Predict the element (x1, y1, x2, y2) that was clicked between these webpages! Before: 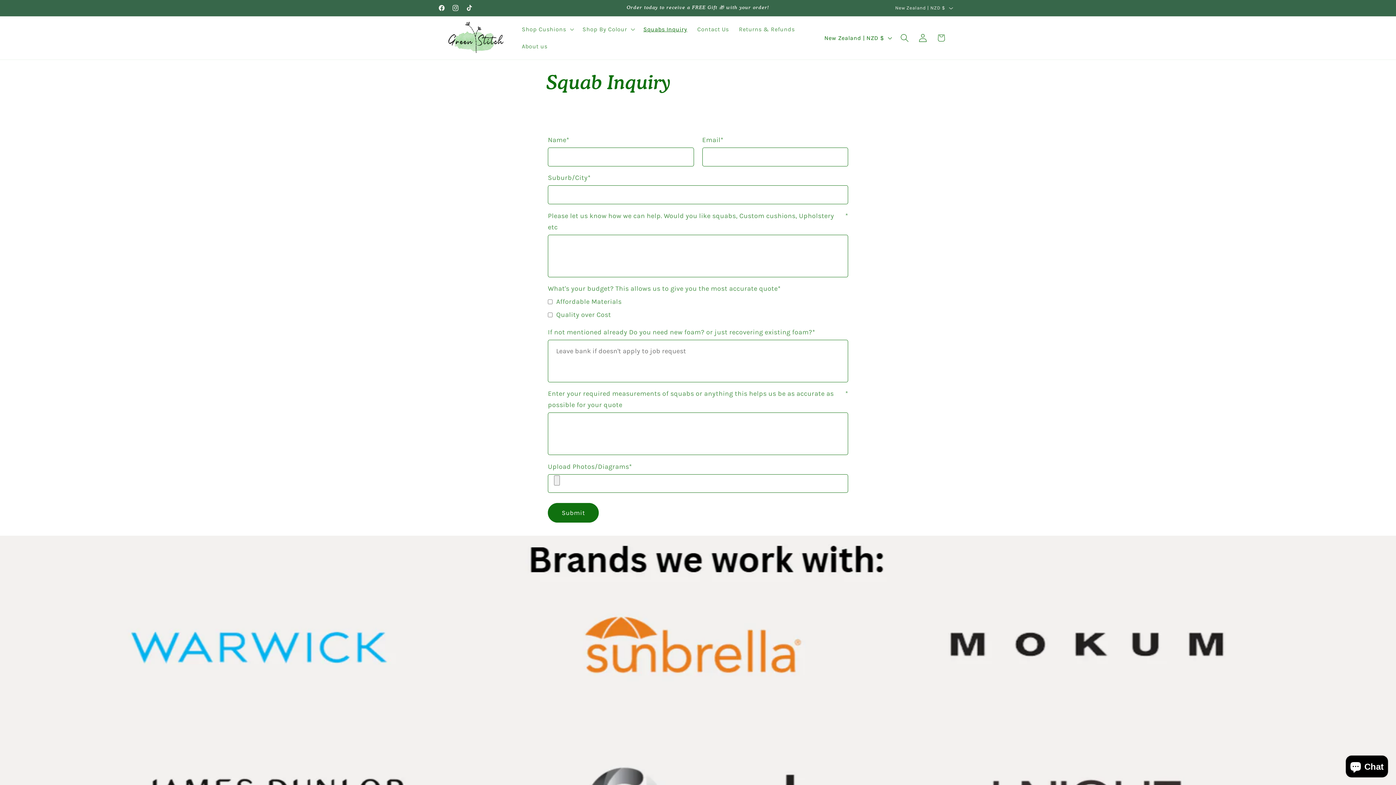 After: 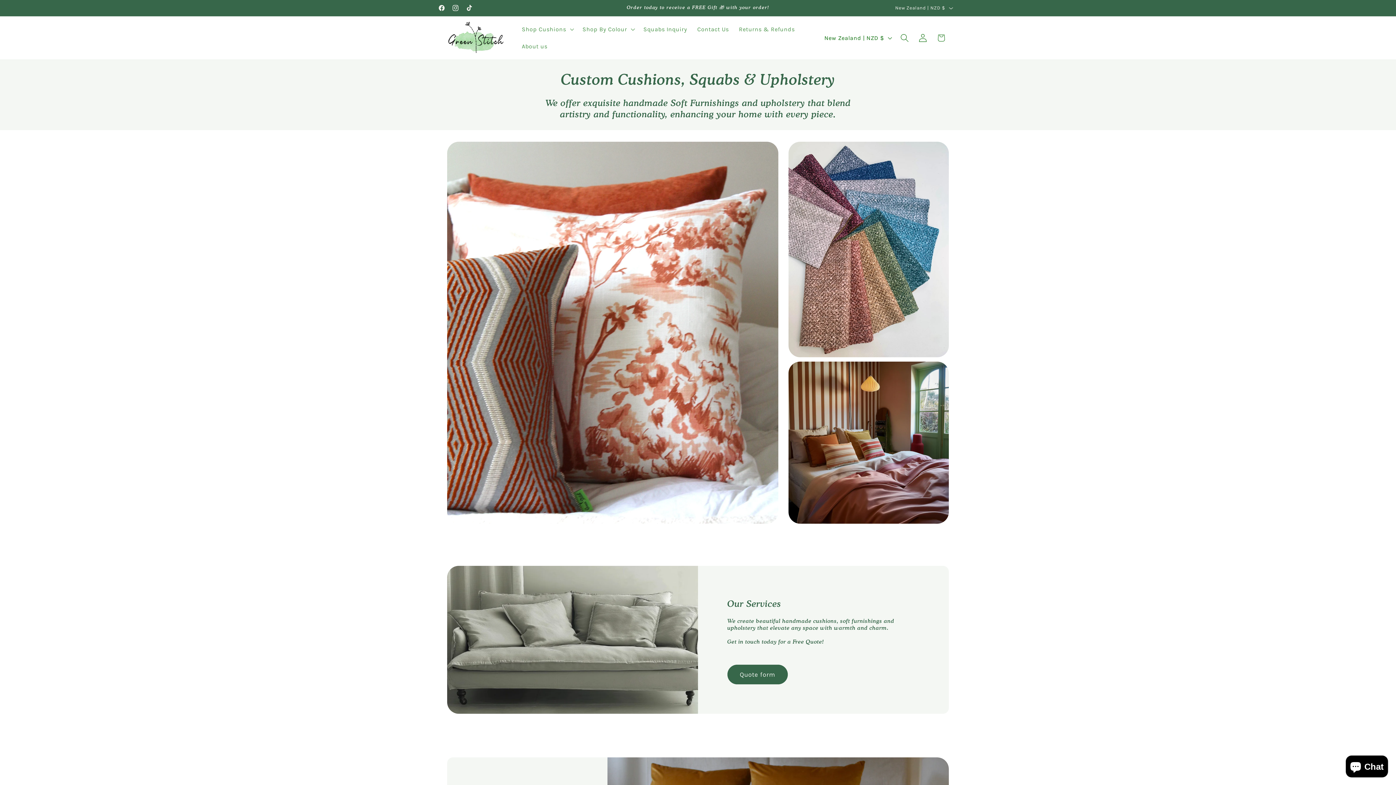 Action: bbox: (444, 17, 508, 58)